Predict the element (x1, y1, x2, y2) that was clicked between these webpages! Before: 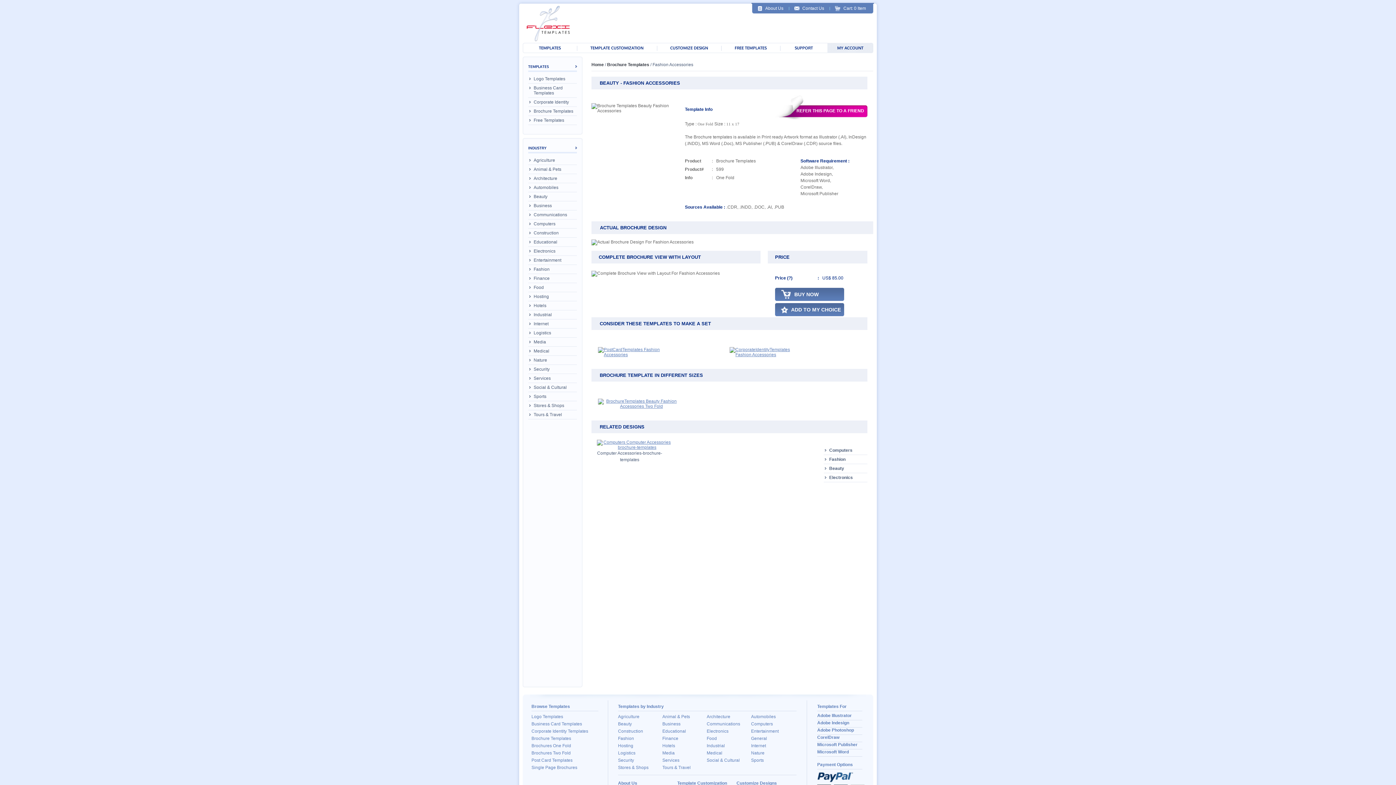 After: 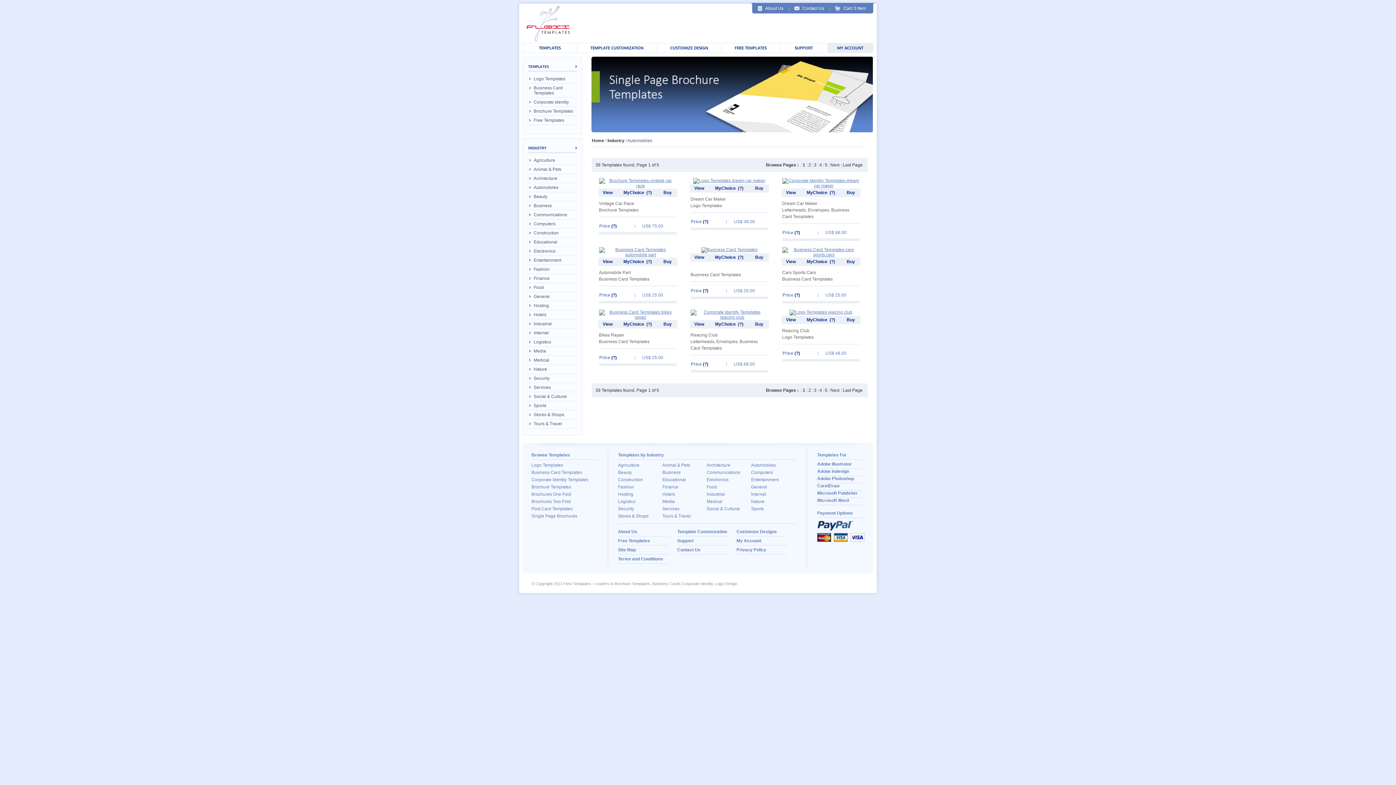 Action: bbox: (751, 713, 795, 720) label: Automobiles